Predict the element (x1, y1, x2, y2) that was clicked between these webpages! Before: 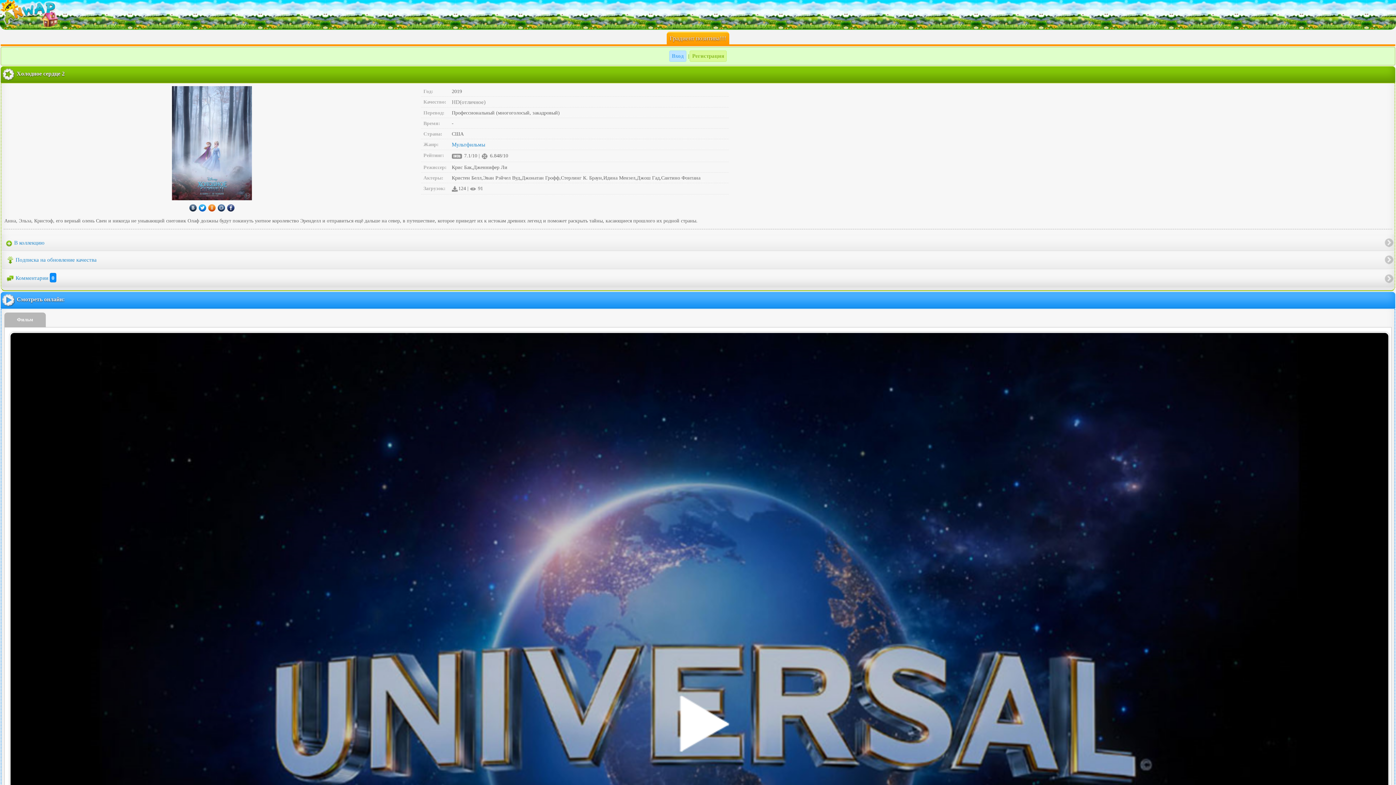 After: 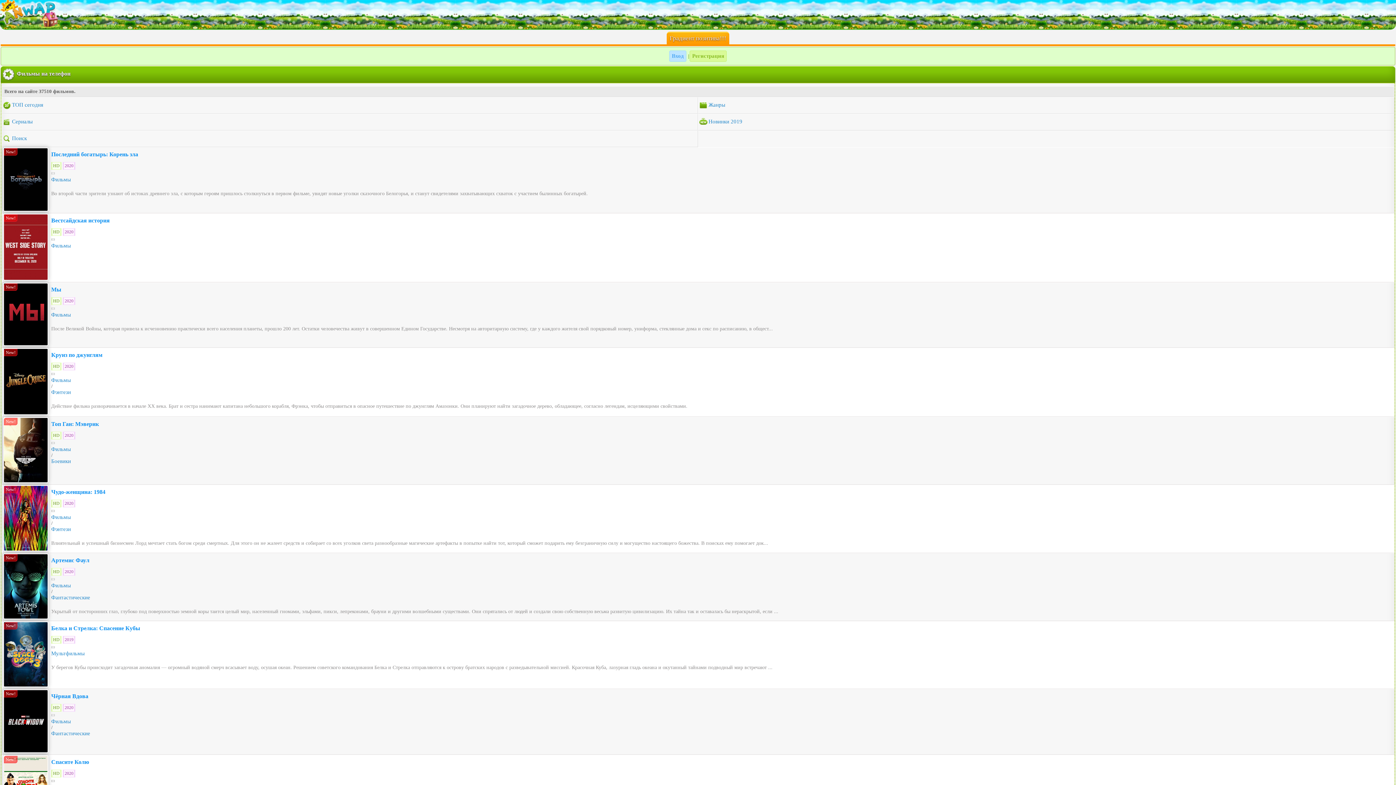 Action: bbox: (0, 0, 1396, 29)